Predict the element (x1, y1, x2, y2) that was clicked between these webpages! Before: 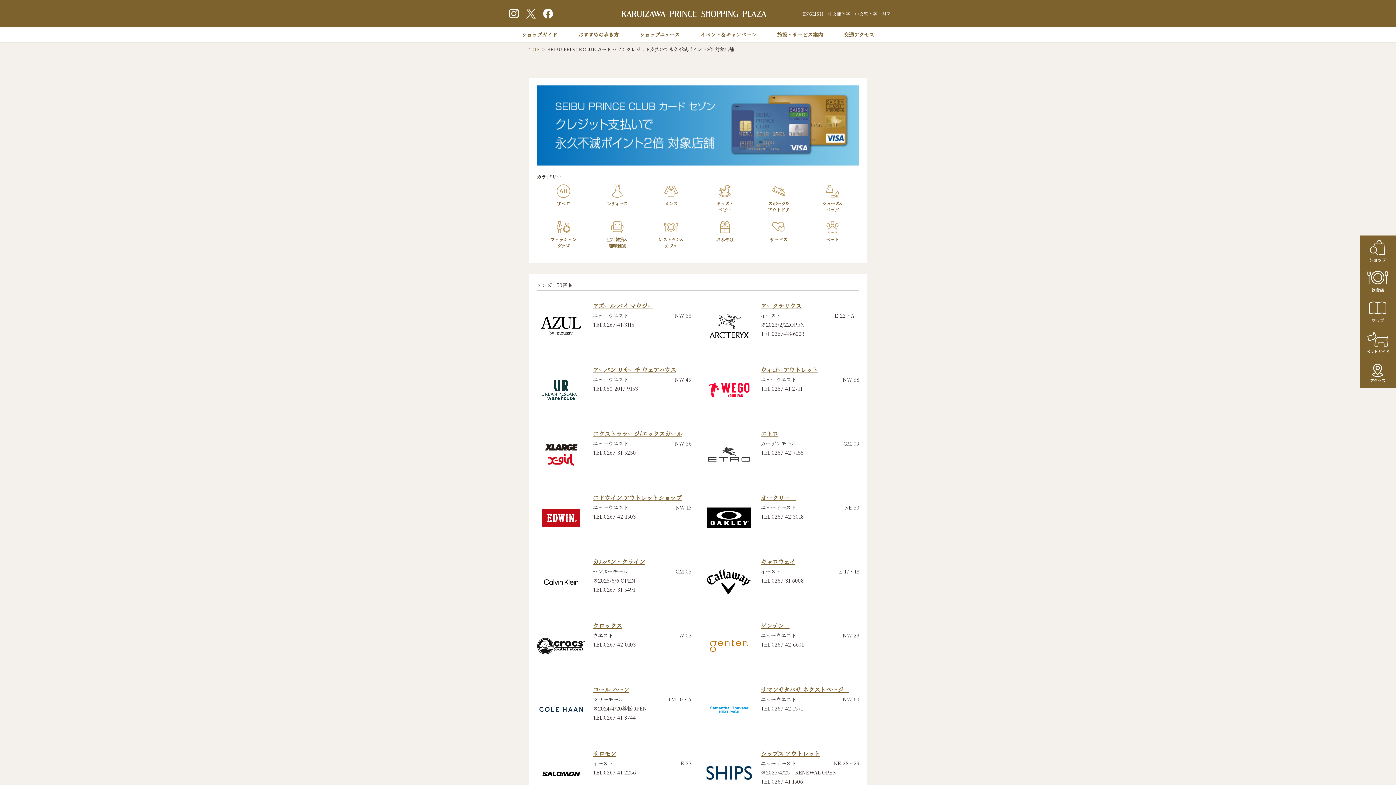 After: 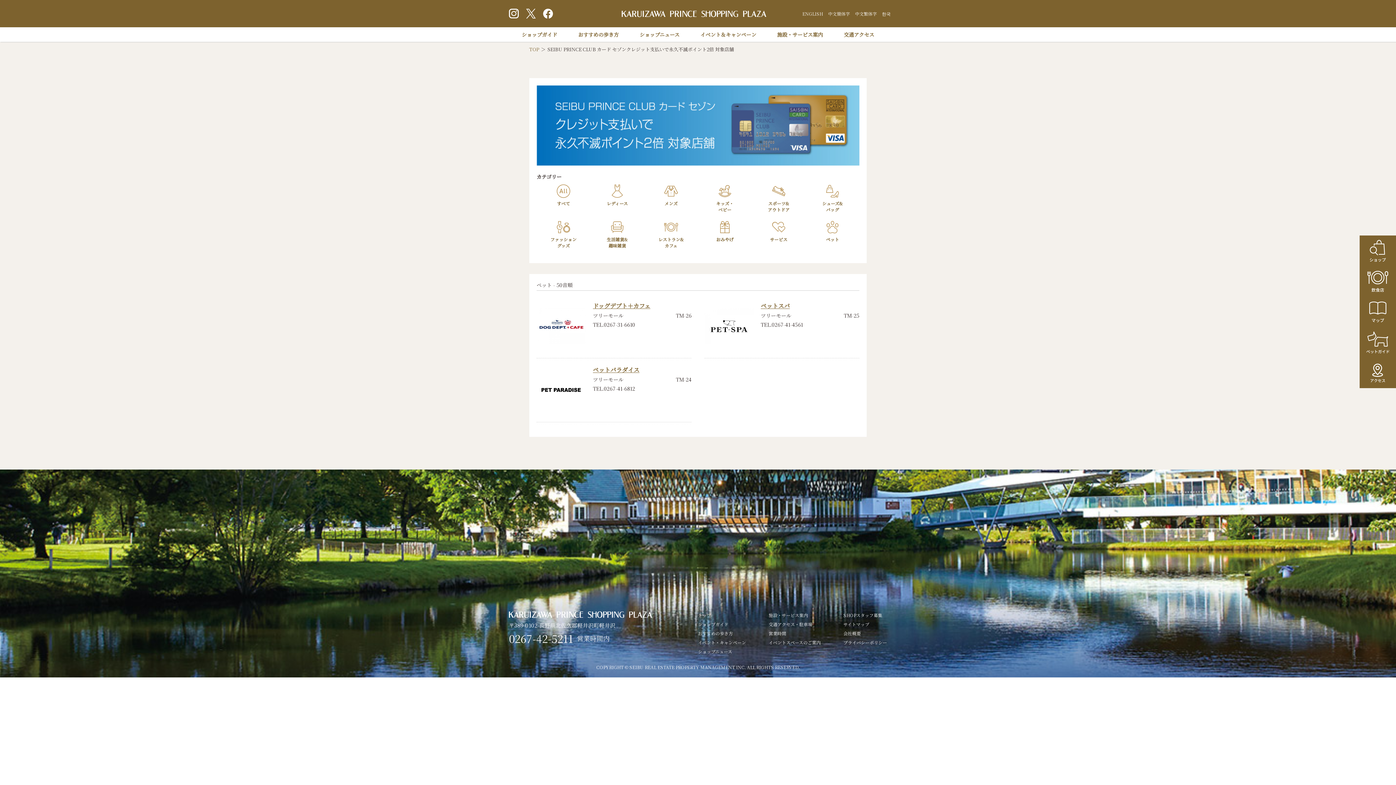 Action: bbox: (805, 219, 859, 242) label: ペット